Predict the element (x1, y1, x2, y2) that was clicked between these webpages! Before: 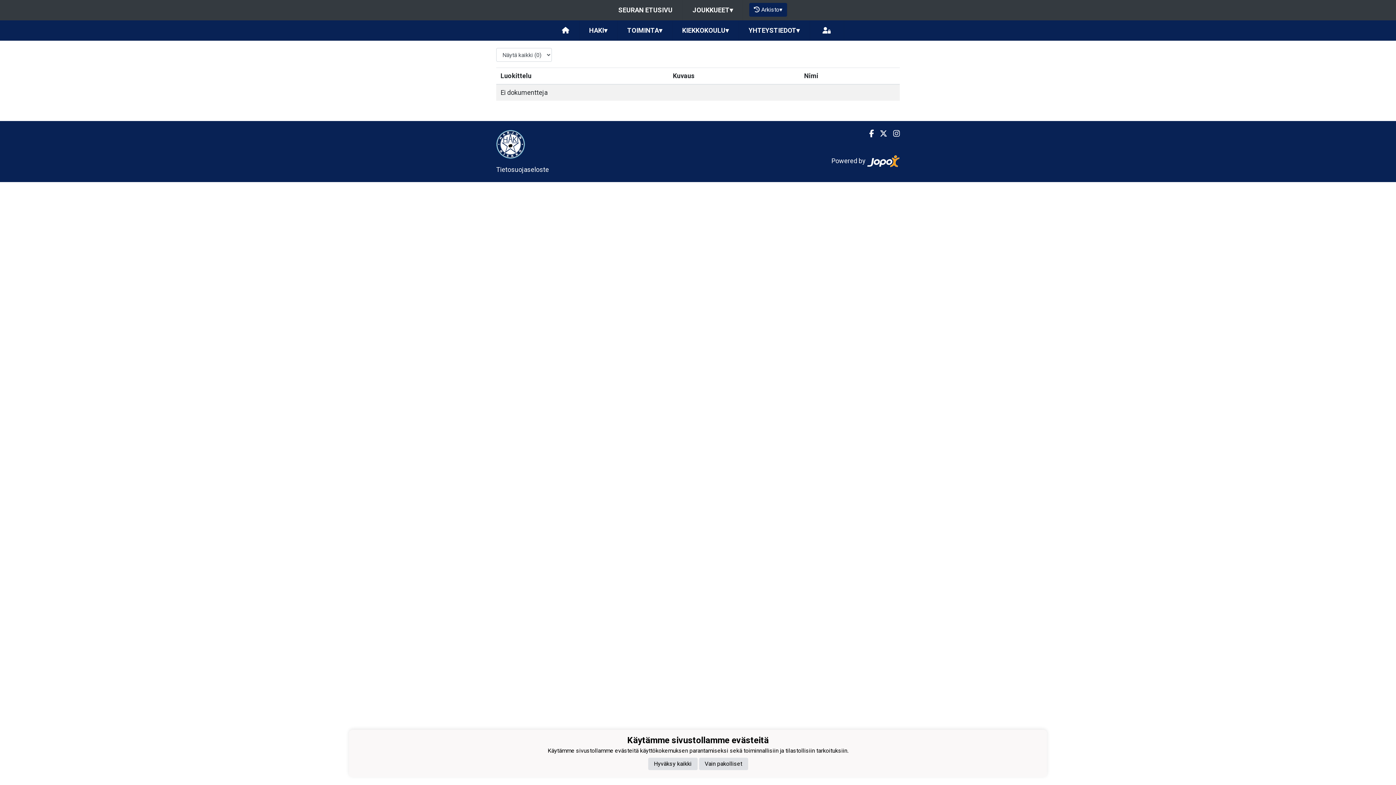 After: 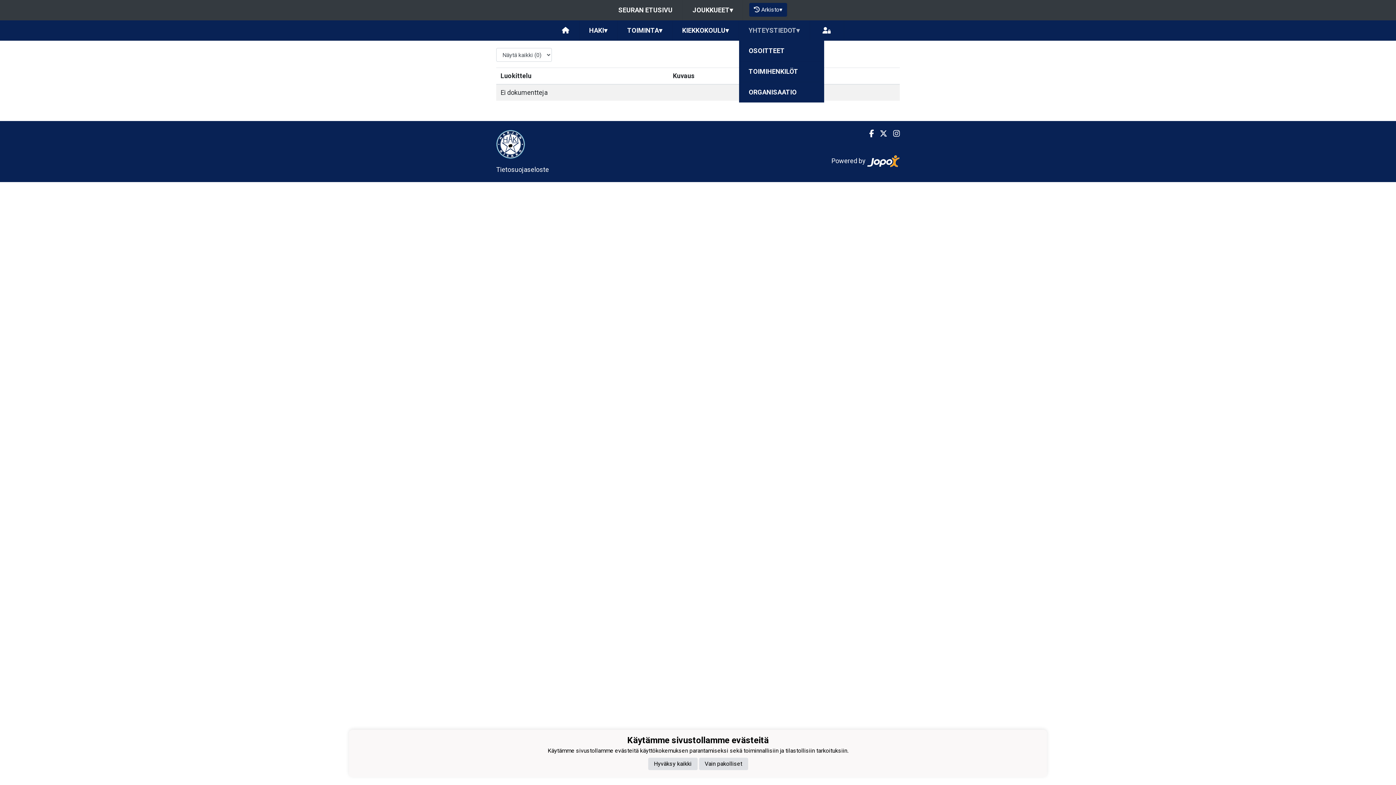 Action: bbox: (739, 20, 809, 40) label: YHTEYSTIEDOT▾